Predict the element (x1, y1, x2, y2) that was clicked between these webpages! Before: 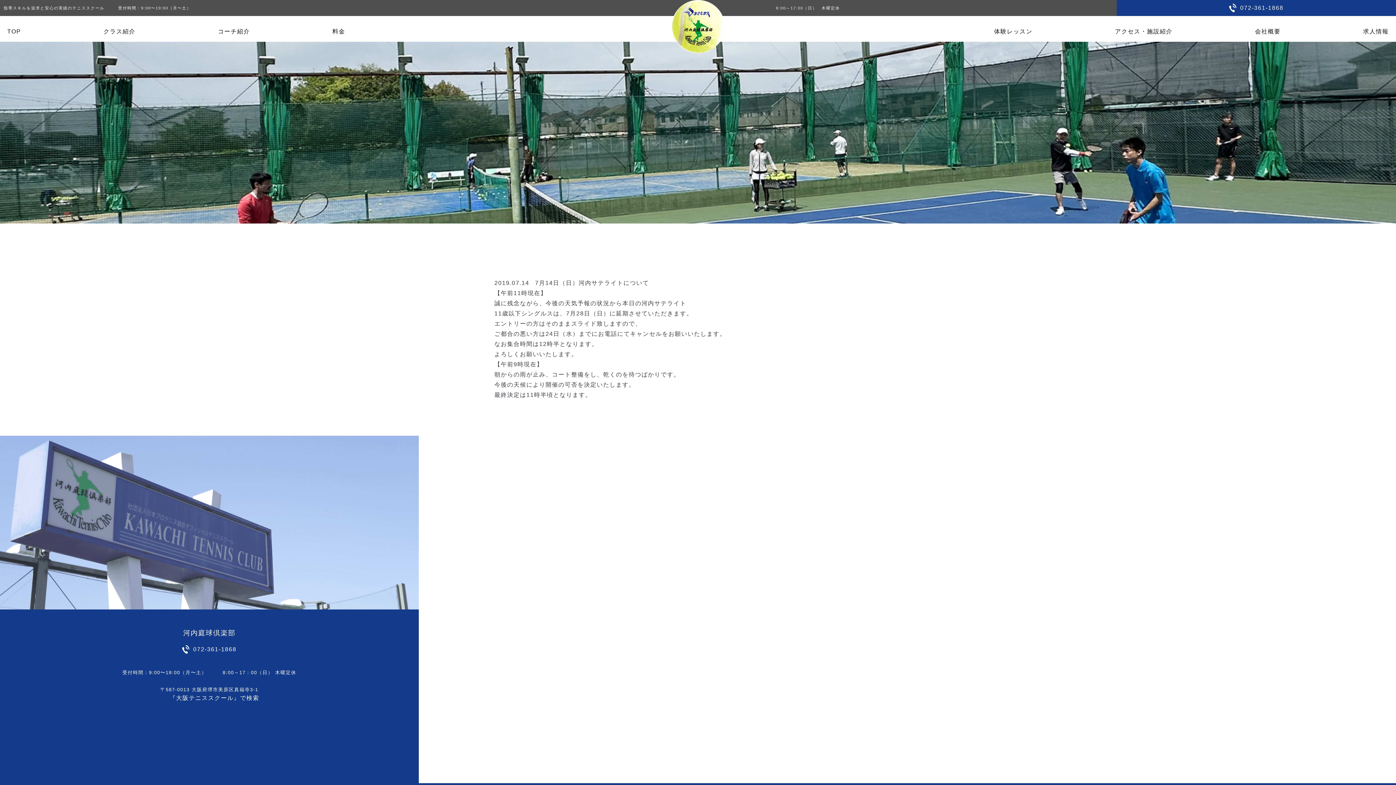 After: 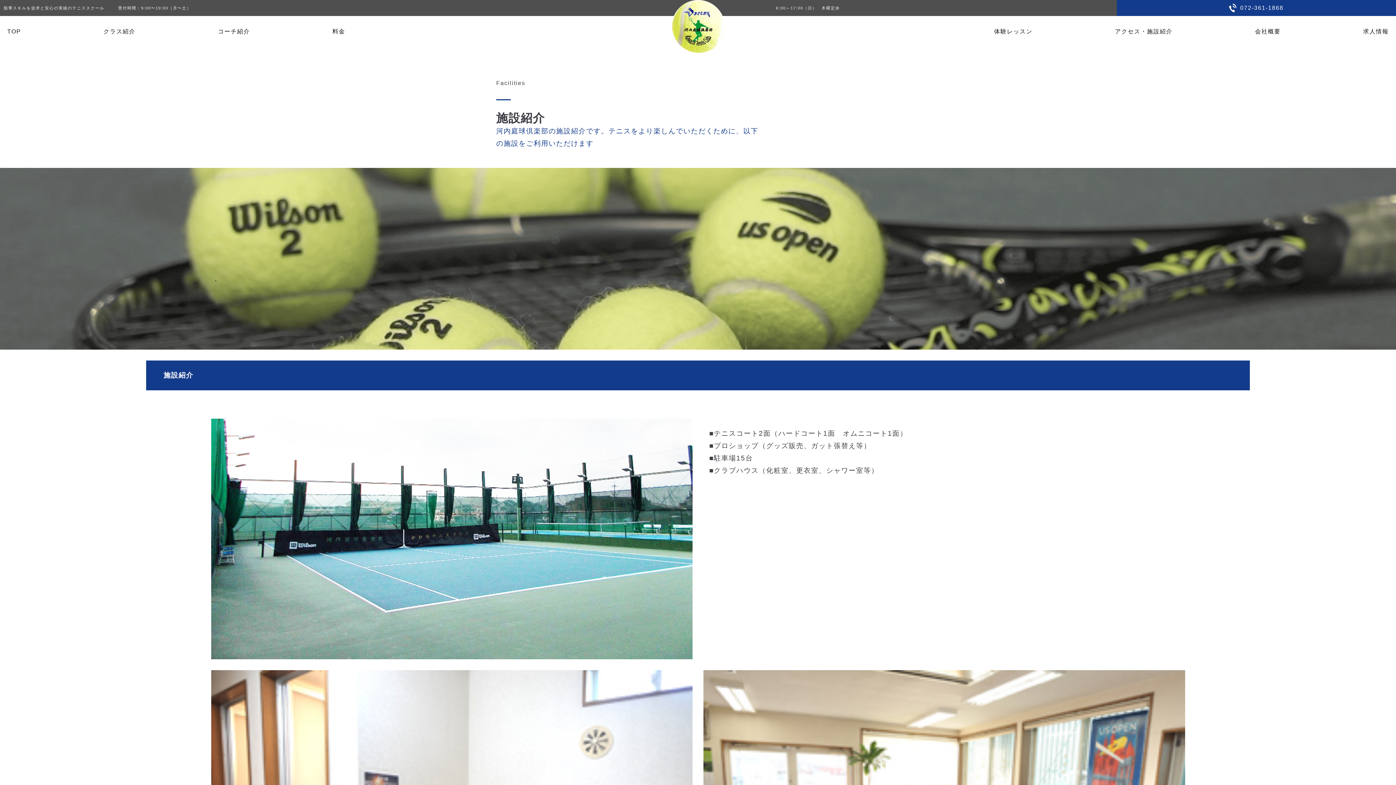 Action: bbox: (1115, 28, 1172, 34) label: アクセス・施設紹介